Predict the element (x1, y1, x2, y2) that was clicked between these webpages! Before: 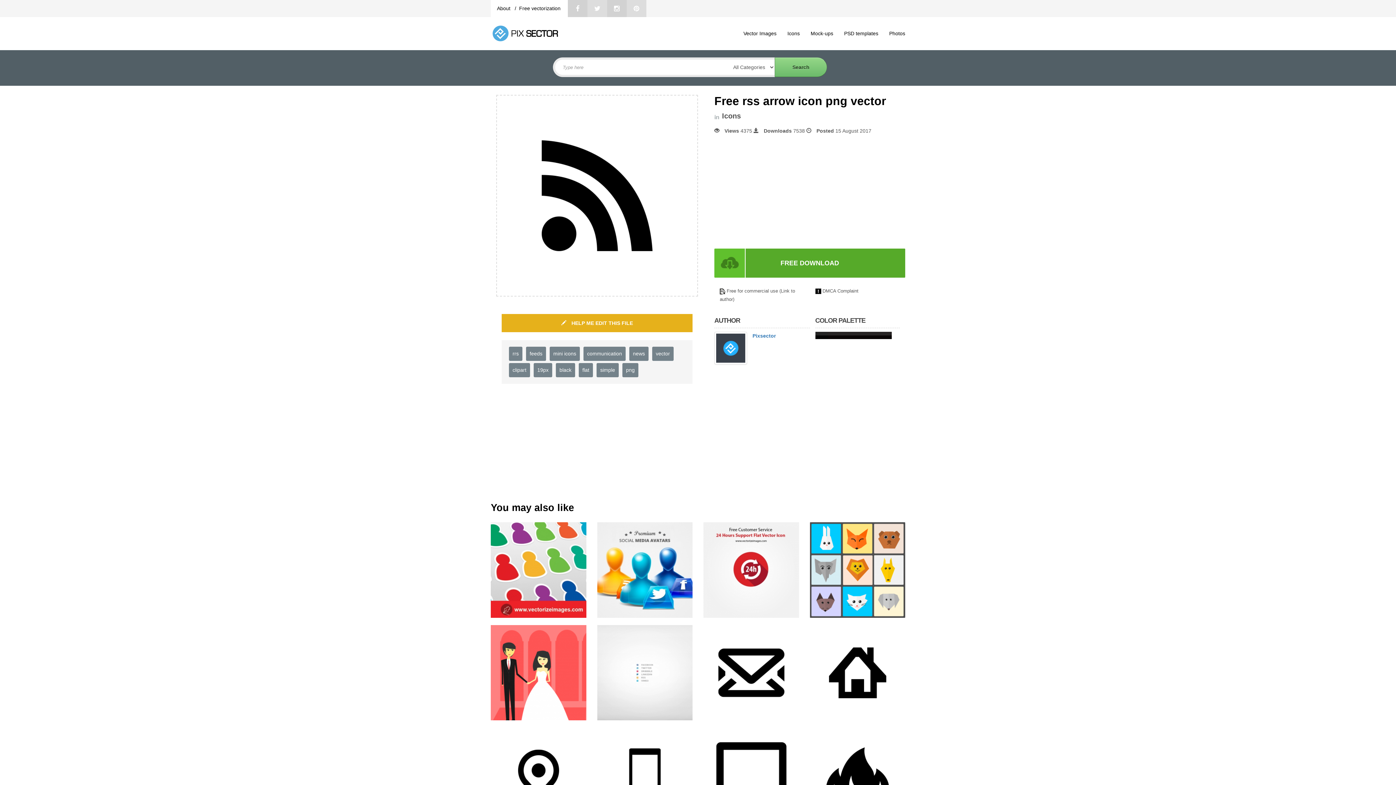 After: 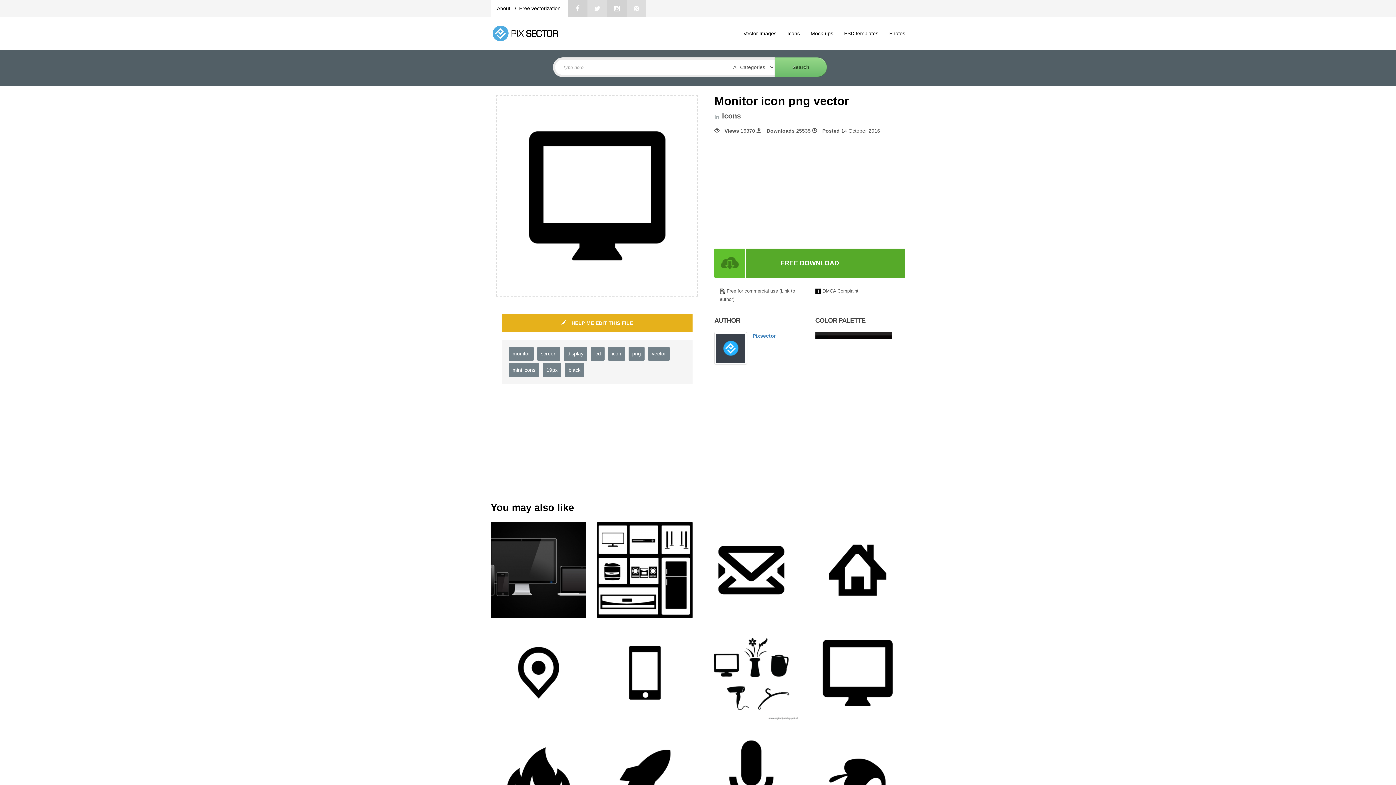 Action: bbox: (703, 772, 799, 778)